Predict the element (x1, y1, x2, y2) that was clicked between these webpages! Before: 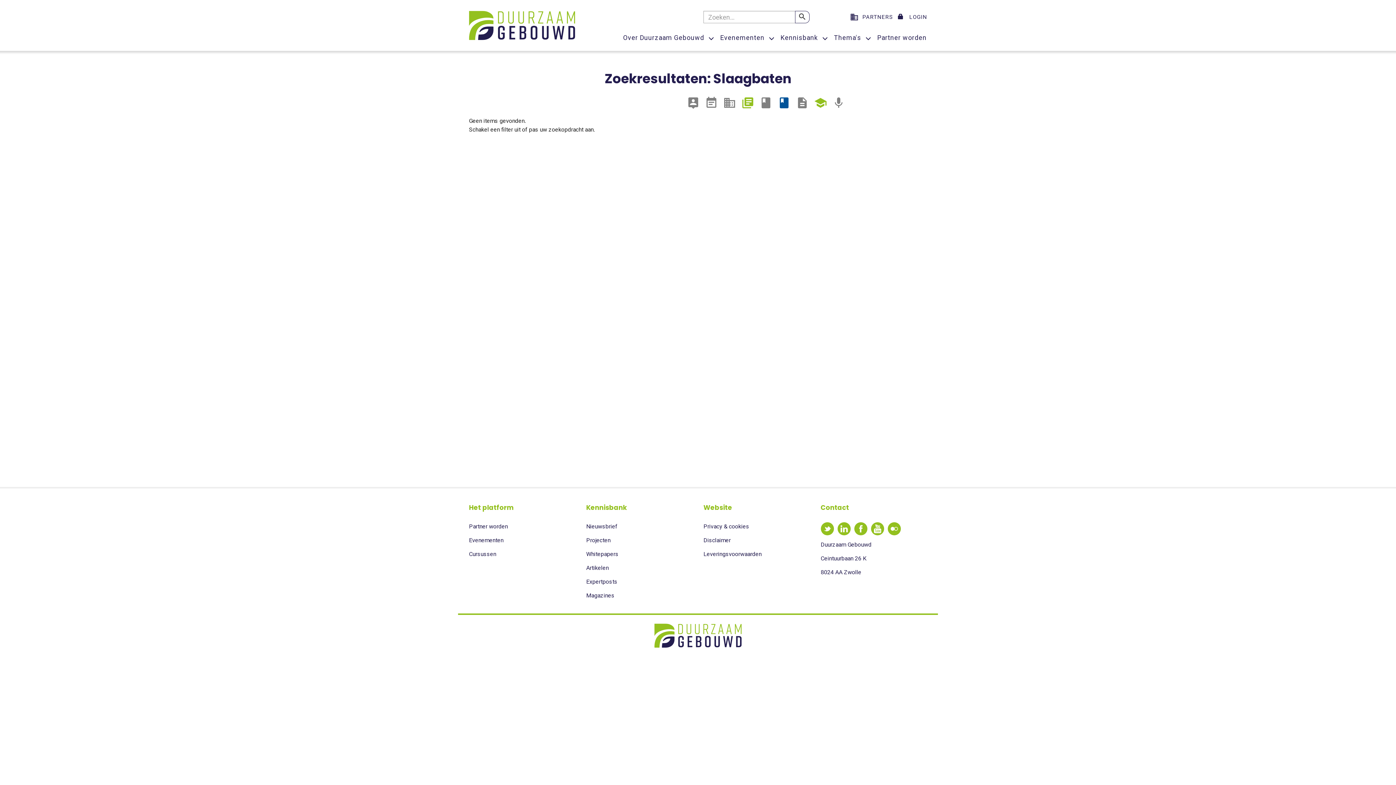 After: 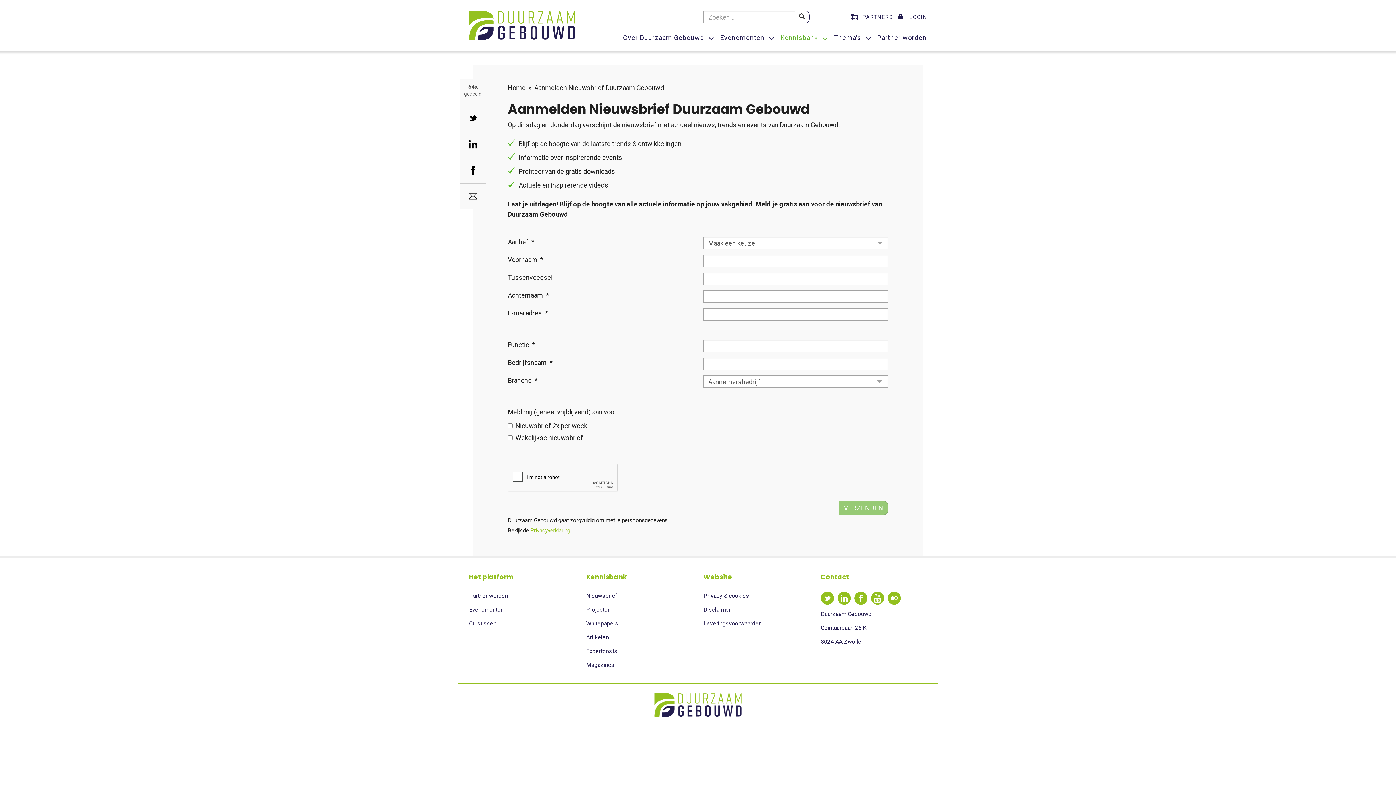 Action: label: Nieuwsbrief bbox: (586, 523, 617, 530)